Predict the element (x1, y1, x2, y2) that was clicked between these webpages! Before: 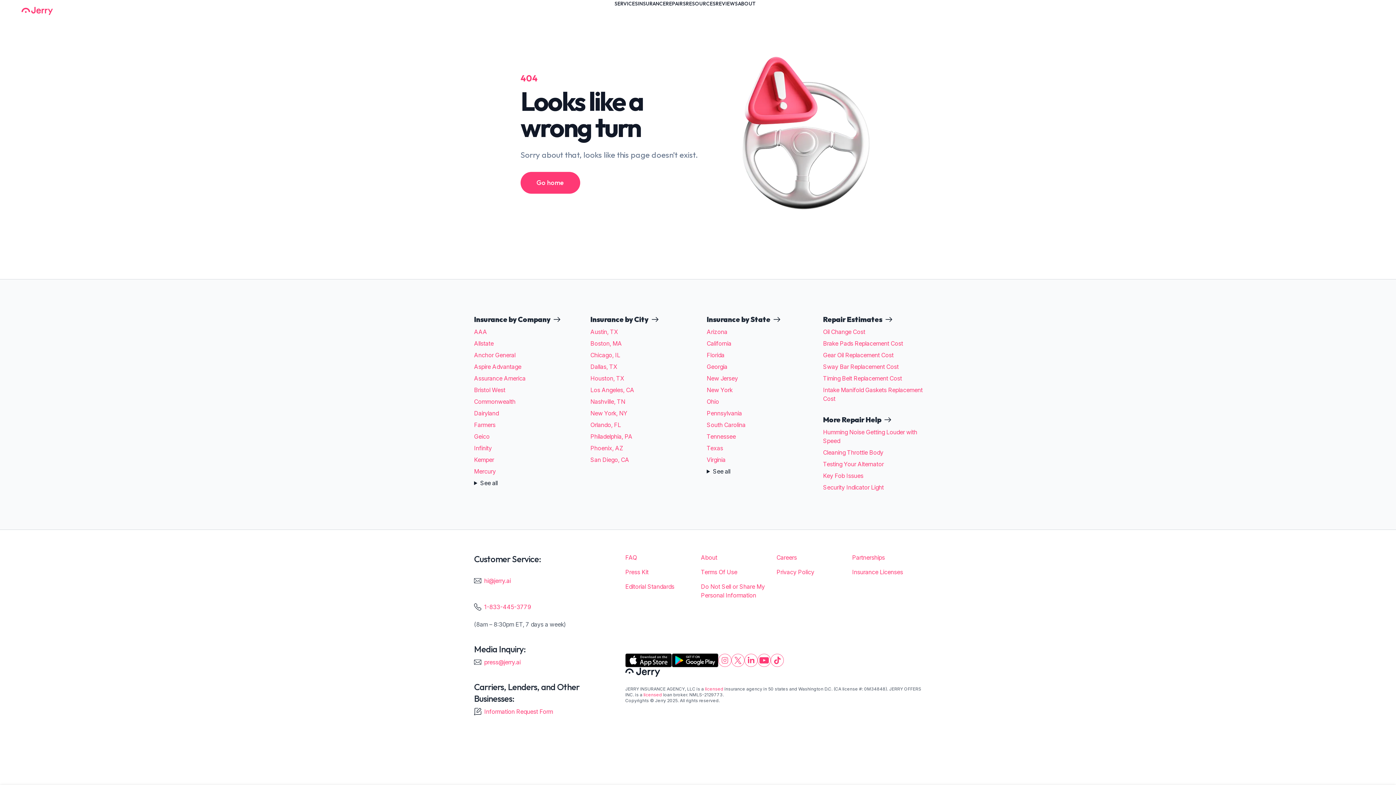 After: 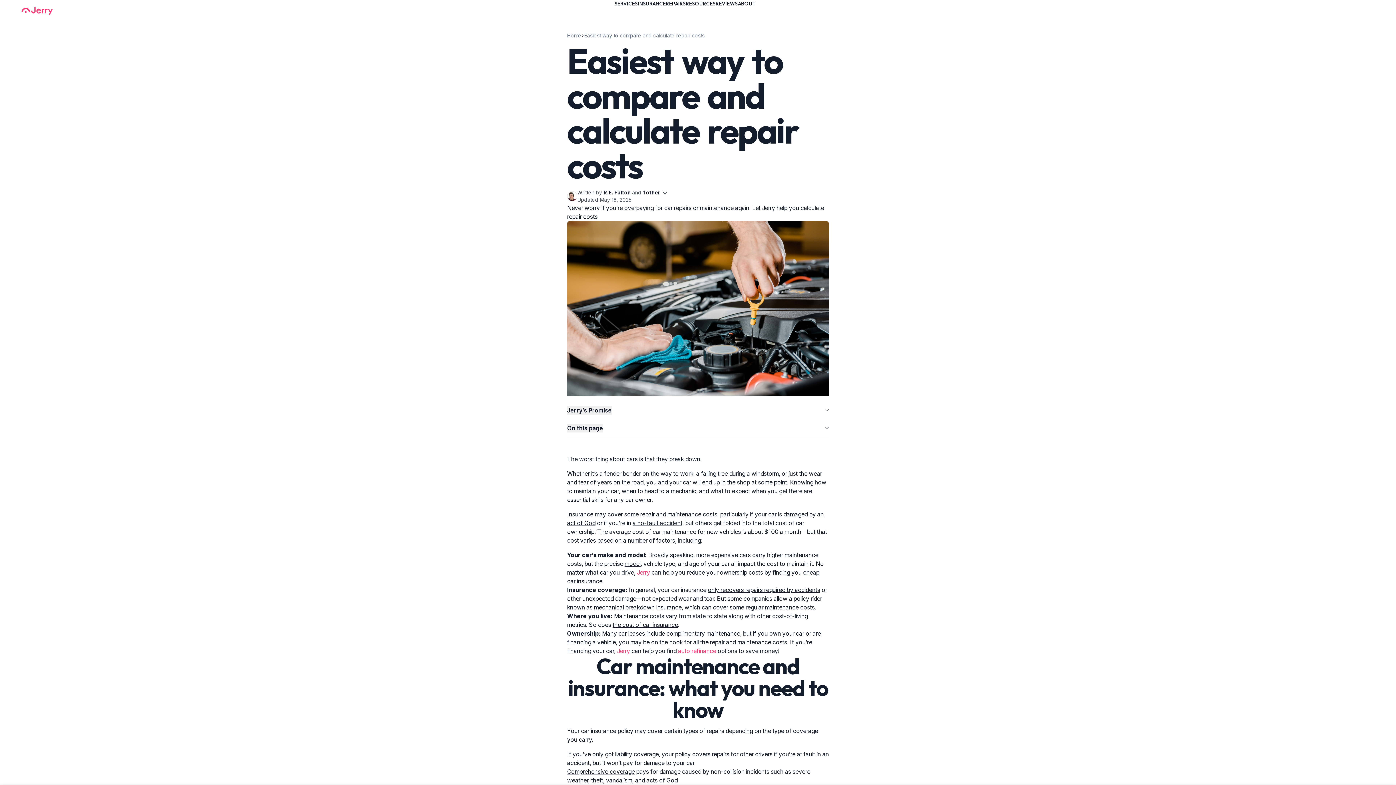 Action: bbox: (666, 0, 686, 6) label: REPAIRS